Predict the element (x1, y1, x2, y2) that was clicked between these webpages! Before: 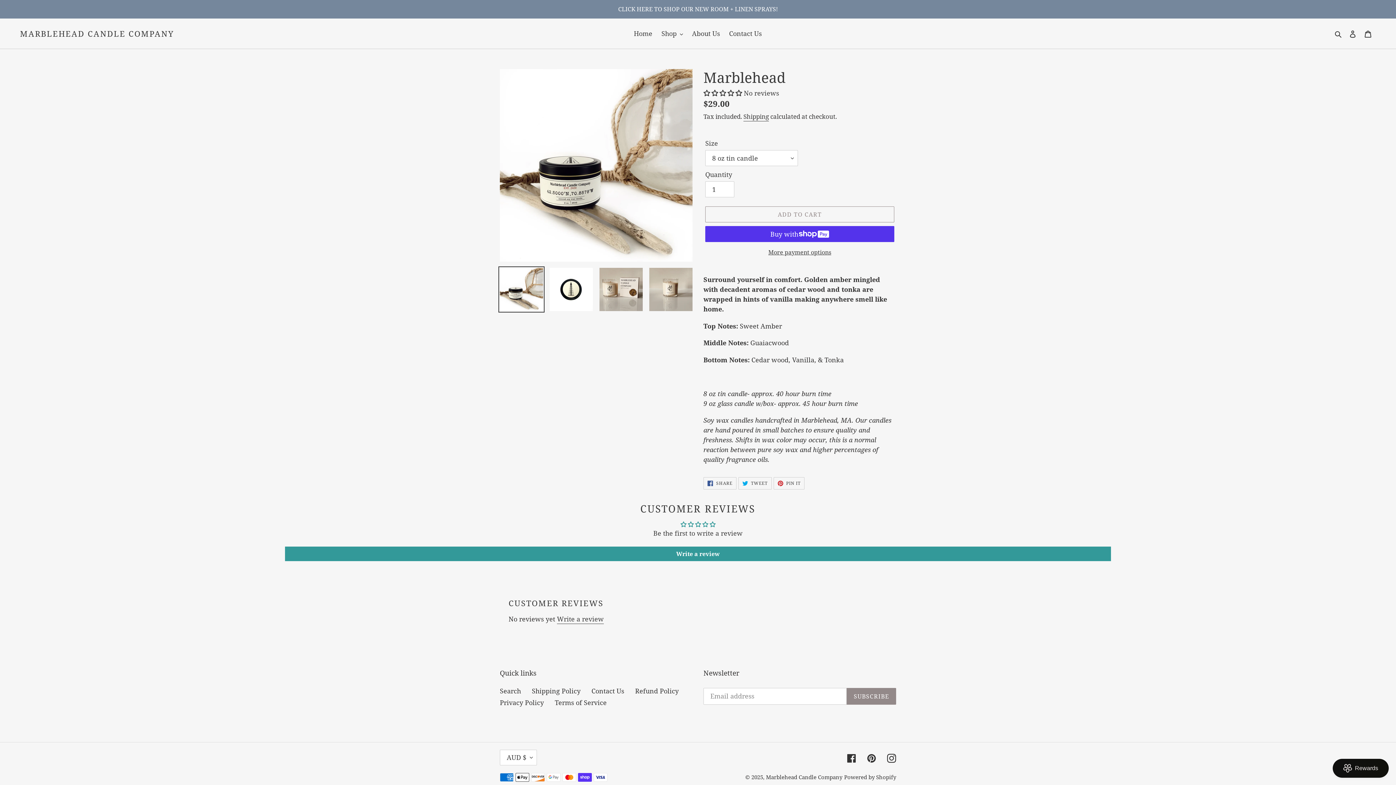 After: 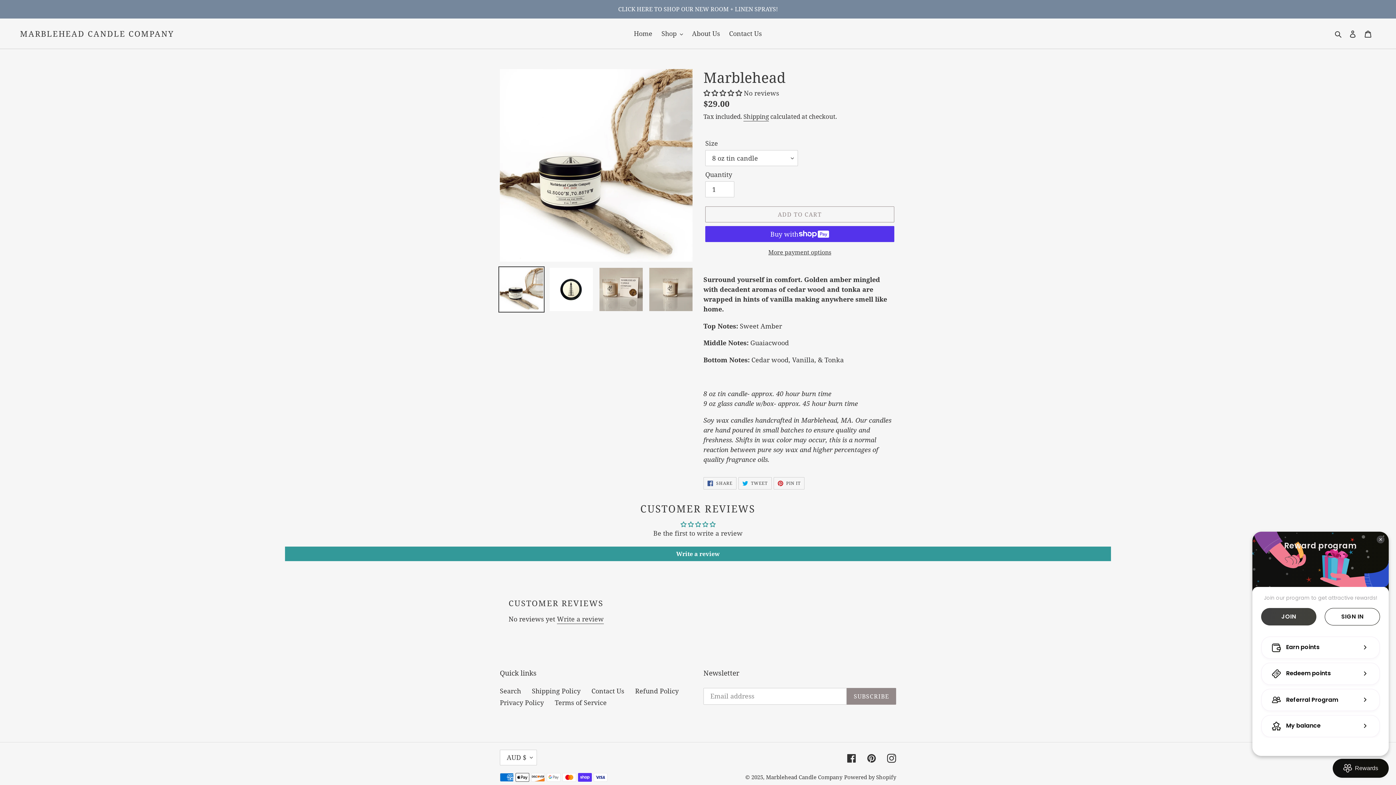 Action: bbox: (1333, 759, 1389, 778) label: BON-Loyalty-btn